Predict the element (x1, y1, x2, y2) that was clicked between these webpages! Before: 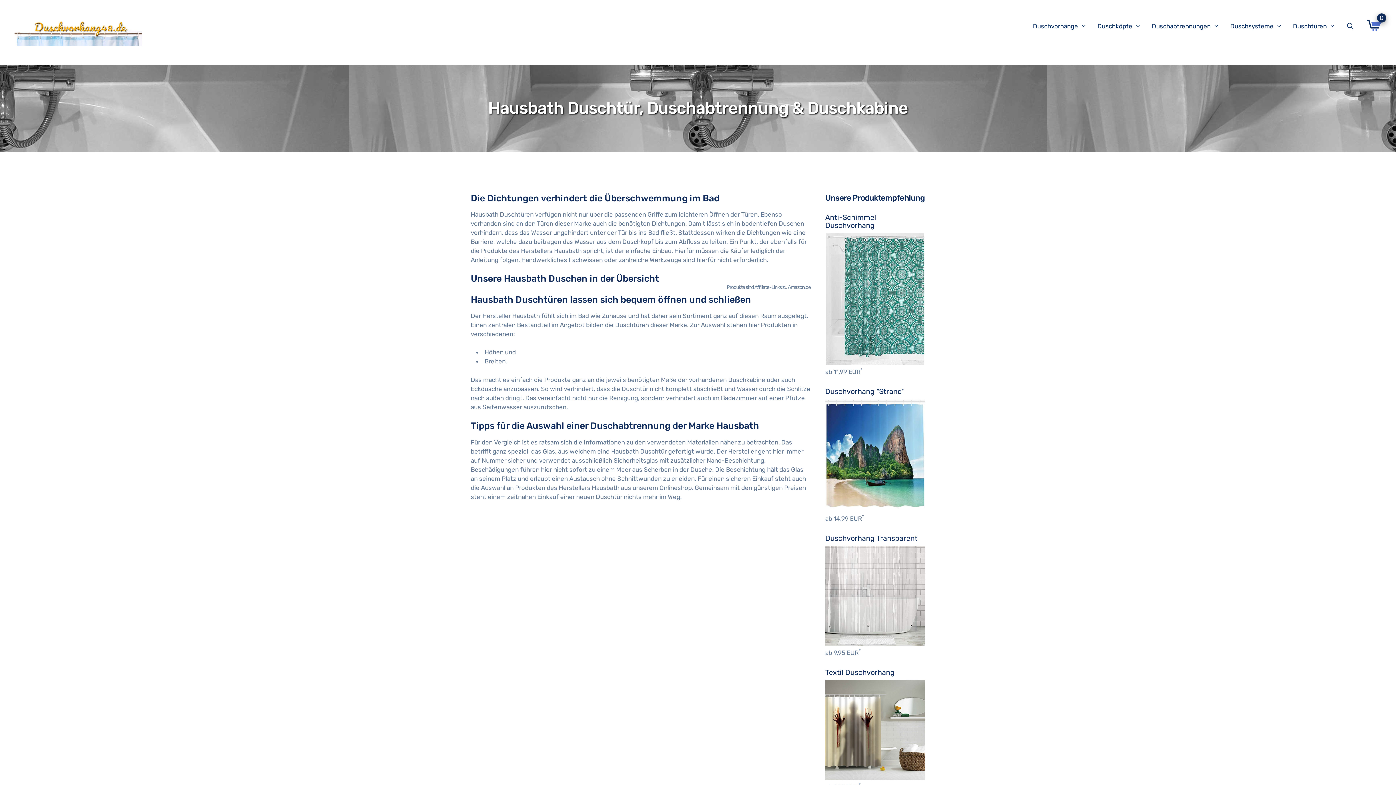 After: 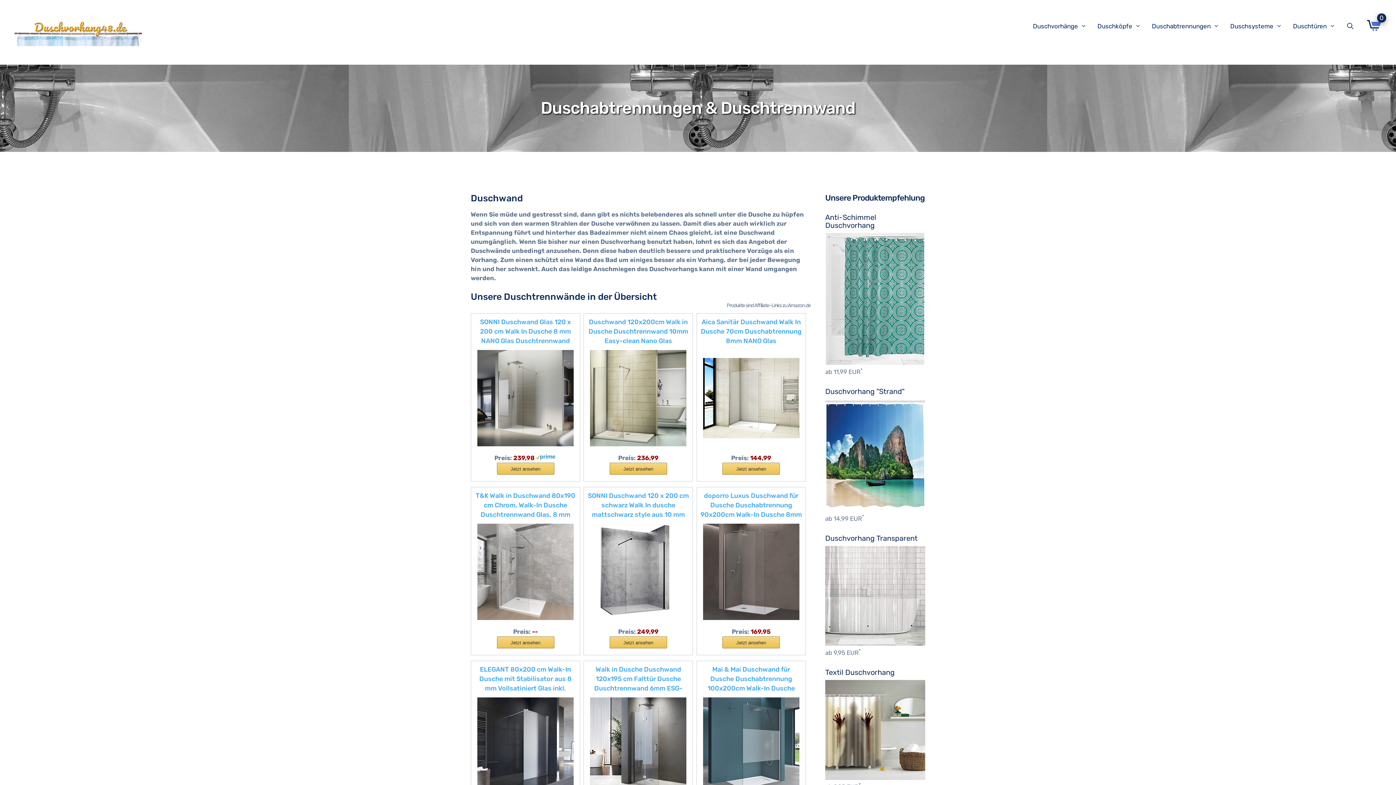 Action: label: Duschabtrennungen bbox: (1148, 15, 1226, 37)